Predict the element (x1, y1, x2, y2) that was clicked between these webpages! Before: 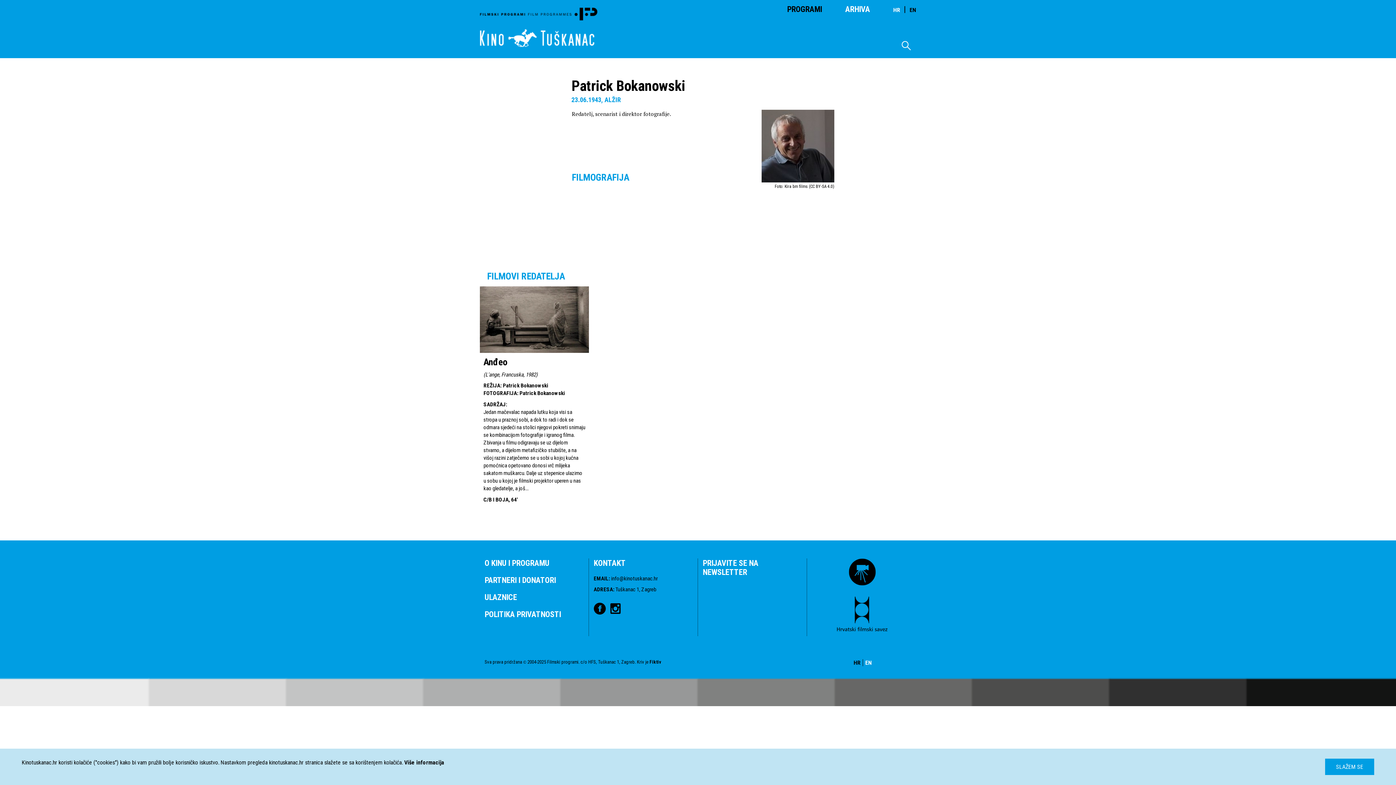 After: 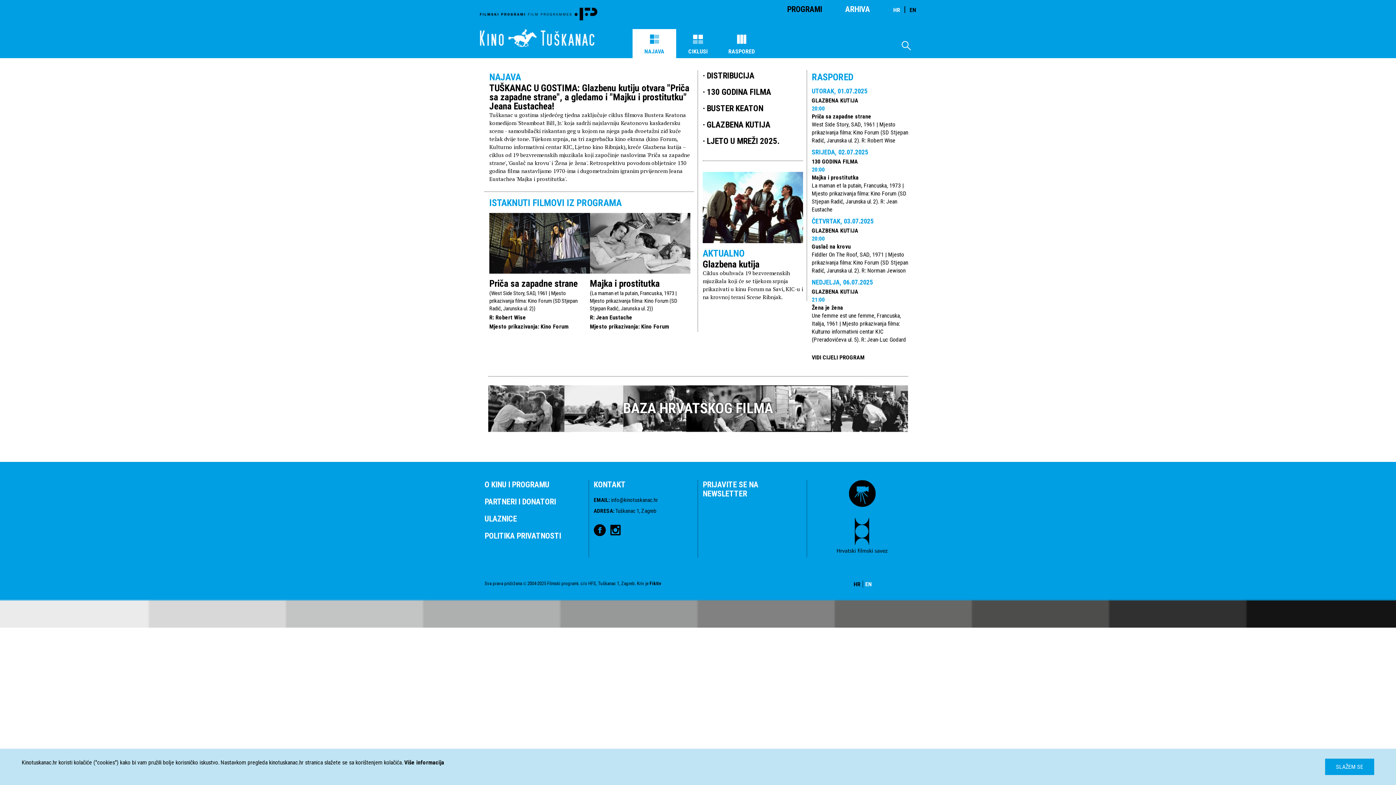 Action: bbox: (480, 7, 597, 20)